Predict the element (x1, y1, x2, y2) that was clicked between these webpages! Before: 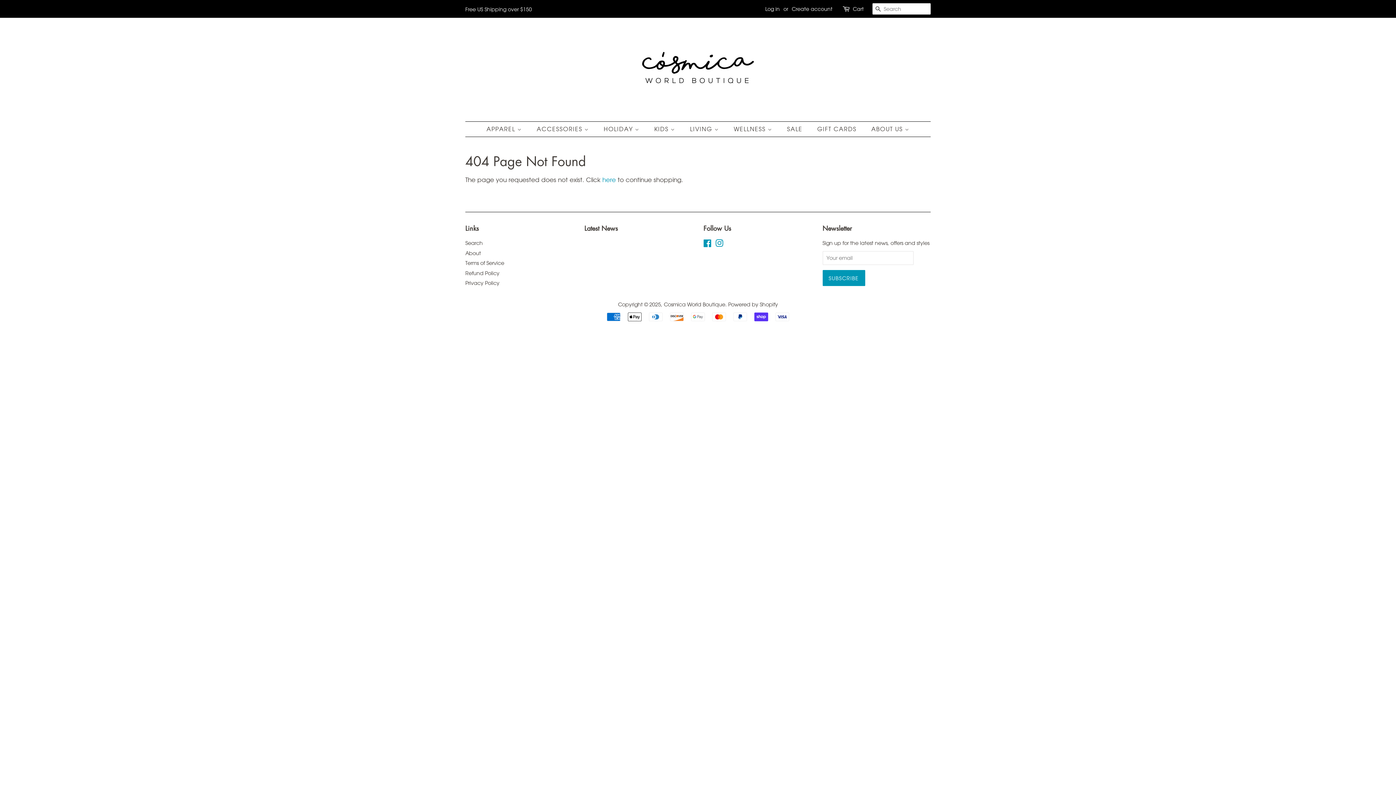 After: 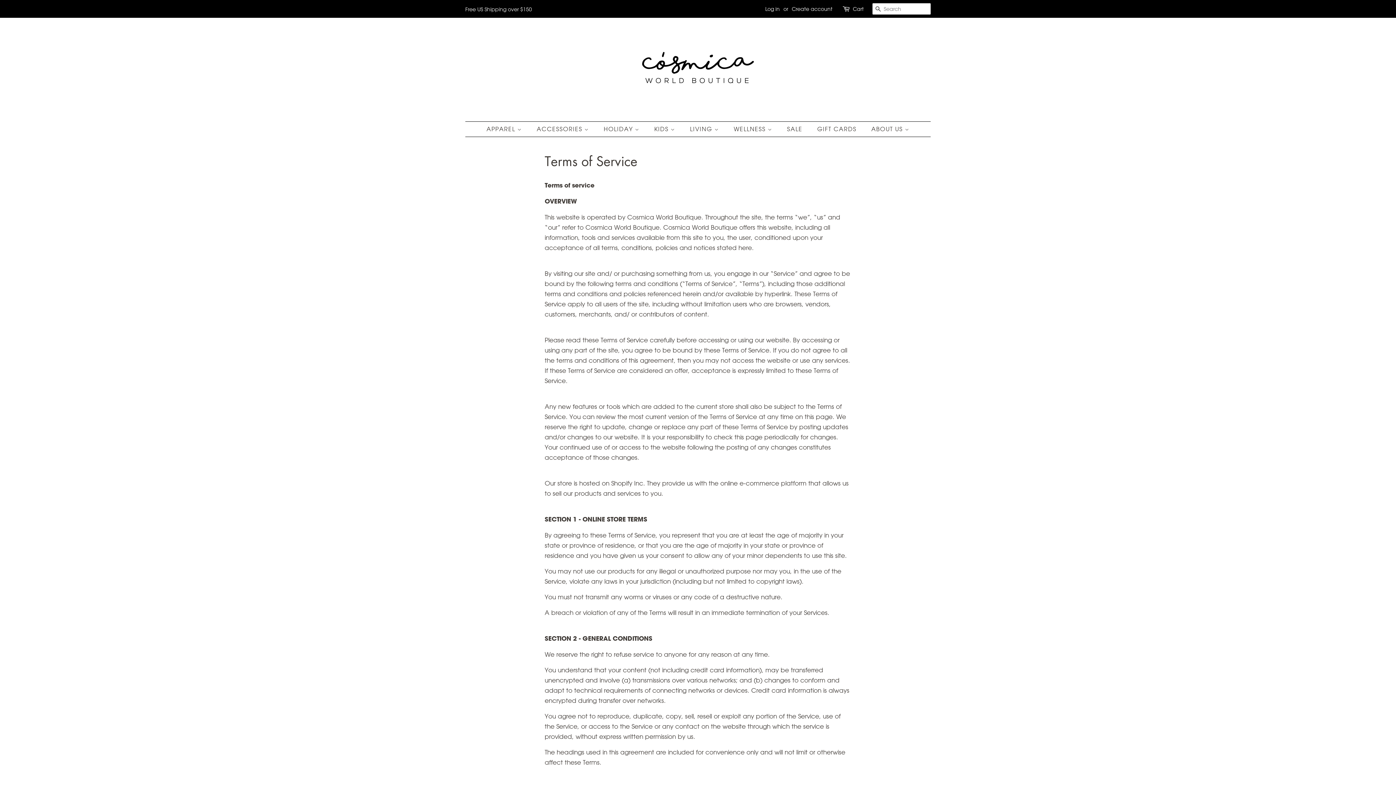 Action: bbox: (465, 260, 504, 266) label: Terms of Service